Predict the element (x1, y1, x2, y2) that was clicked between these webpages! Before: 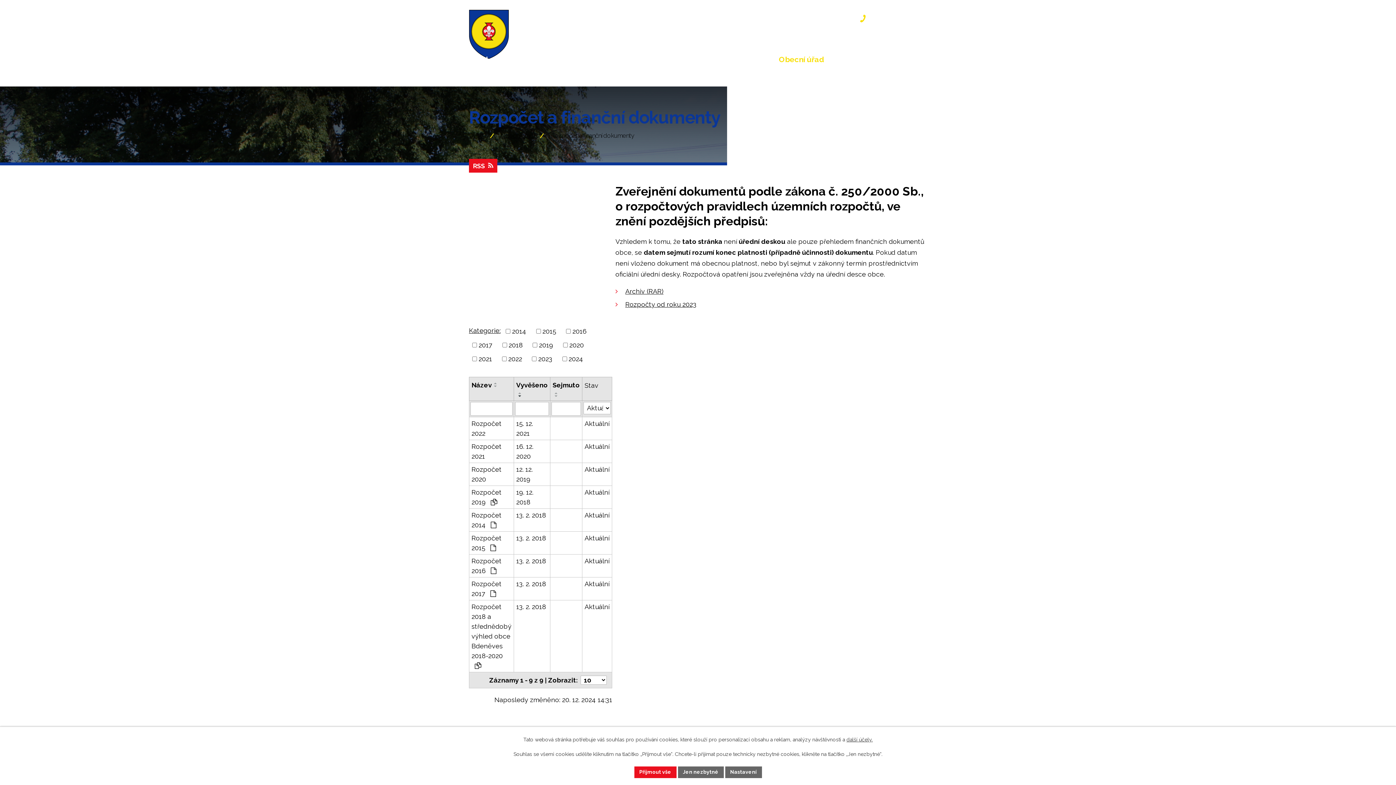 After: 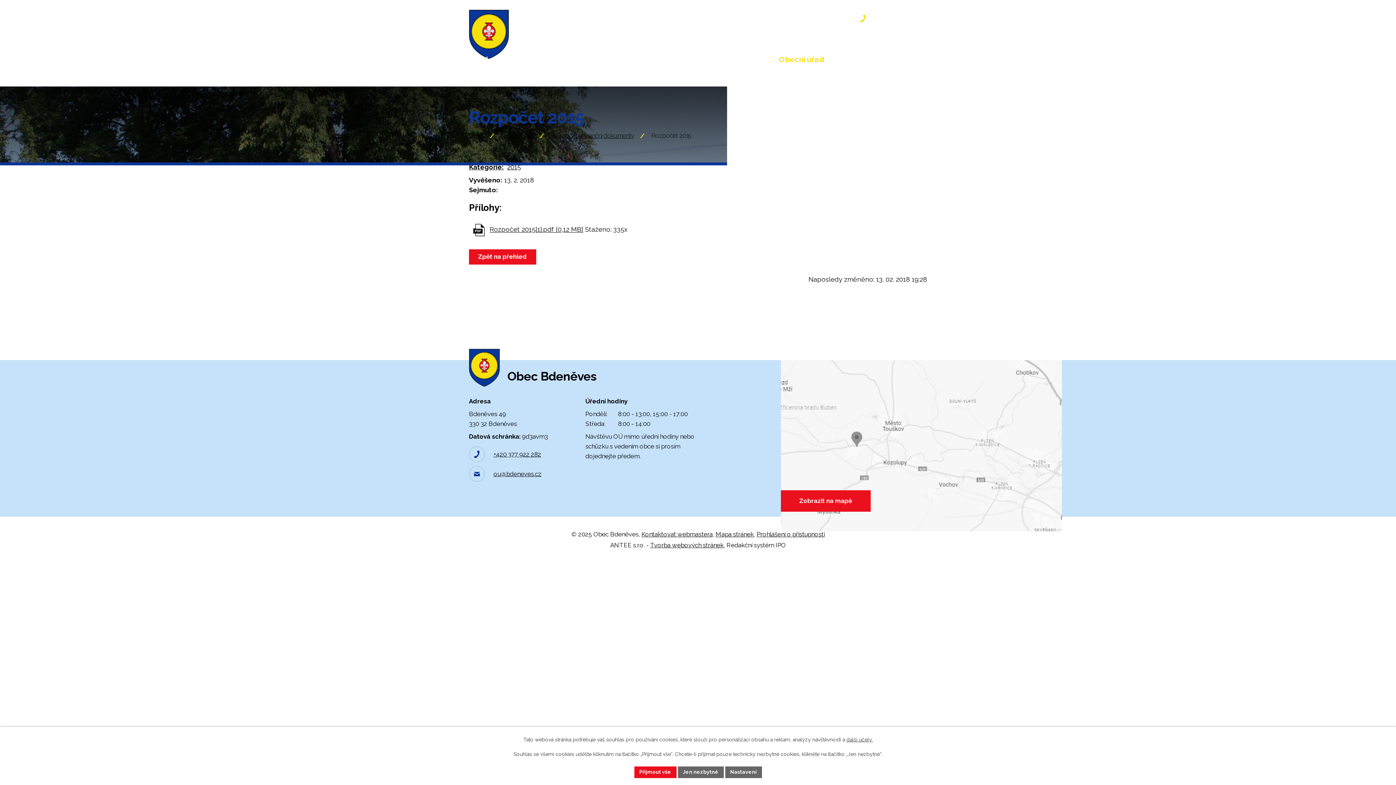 Action: bbox: (584, 533, 609, 543) label: Aktuální